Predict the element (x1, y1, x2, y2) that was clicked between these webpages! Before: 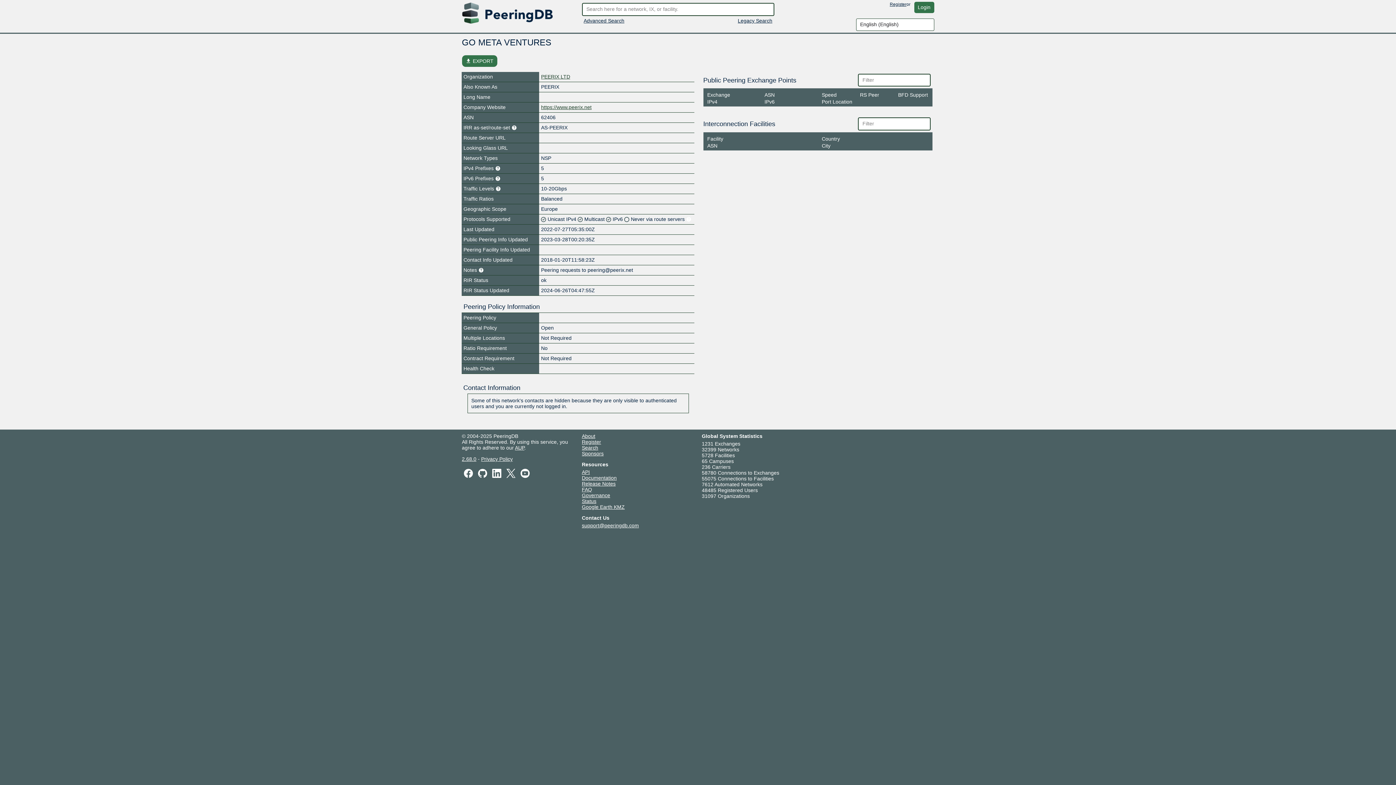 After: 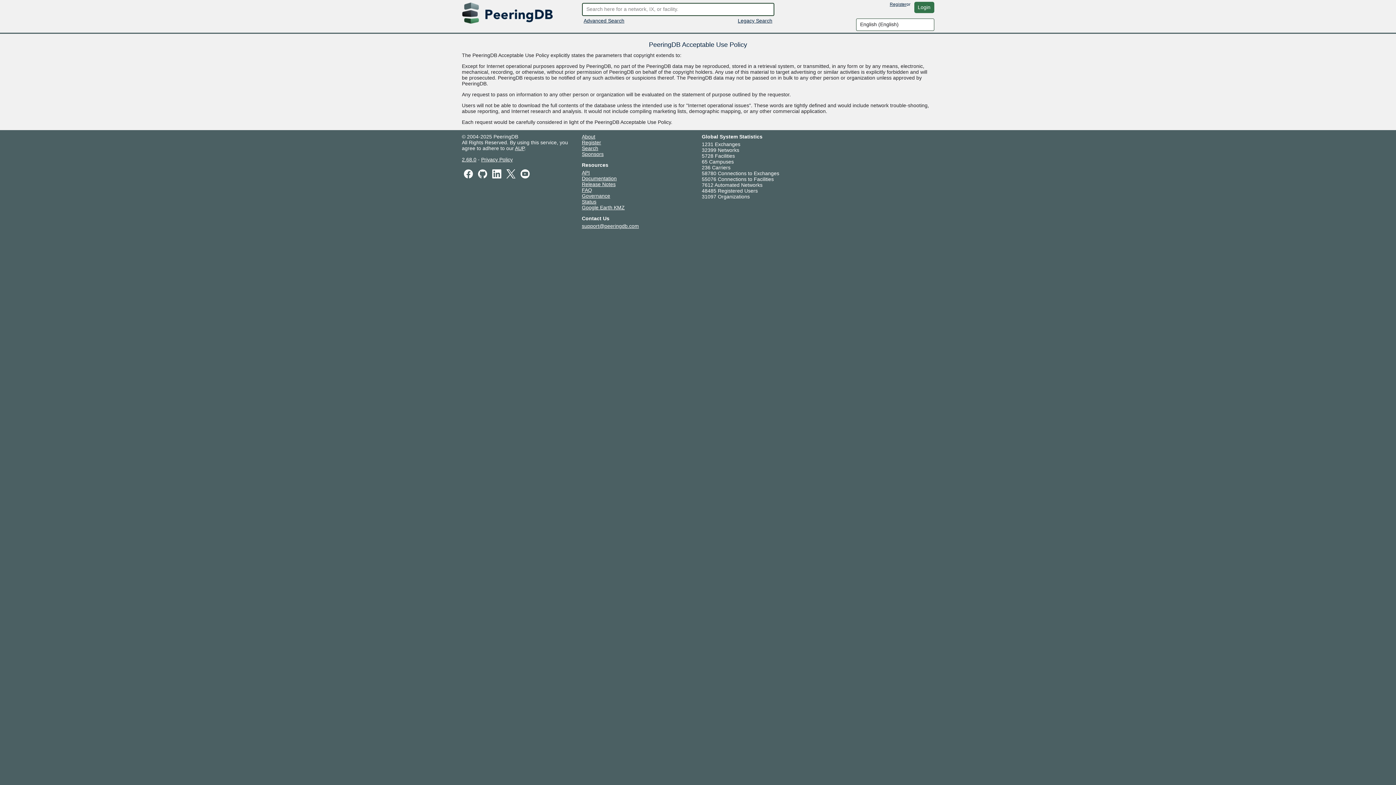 Action: bbox: (515, 444, 524, 450) label: AUP